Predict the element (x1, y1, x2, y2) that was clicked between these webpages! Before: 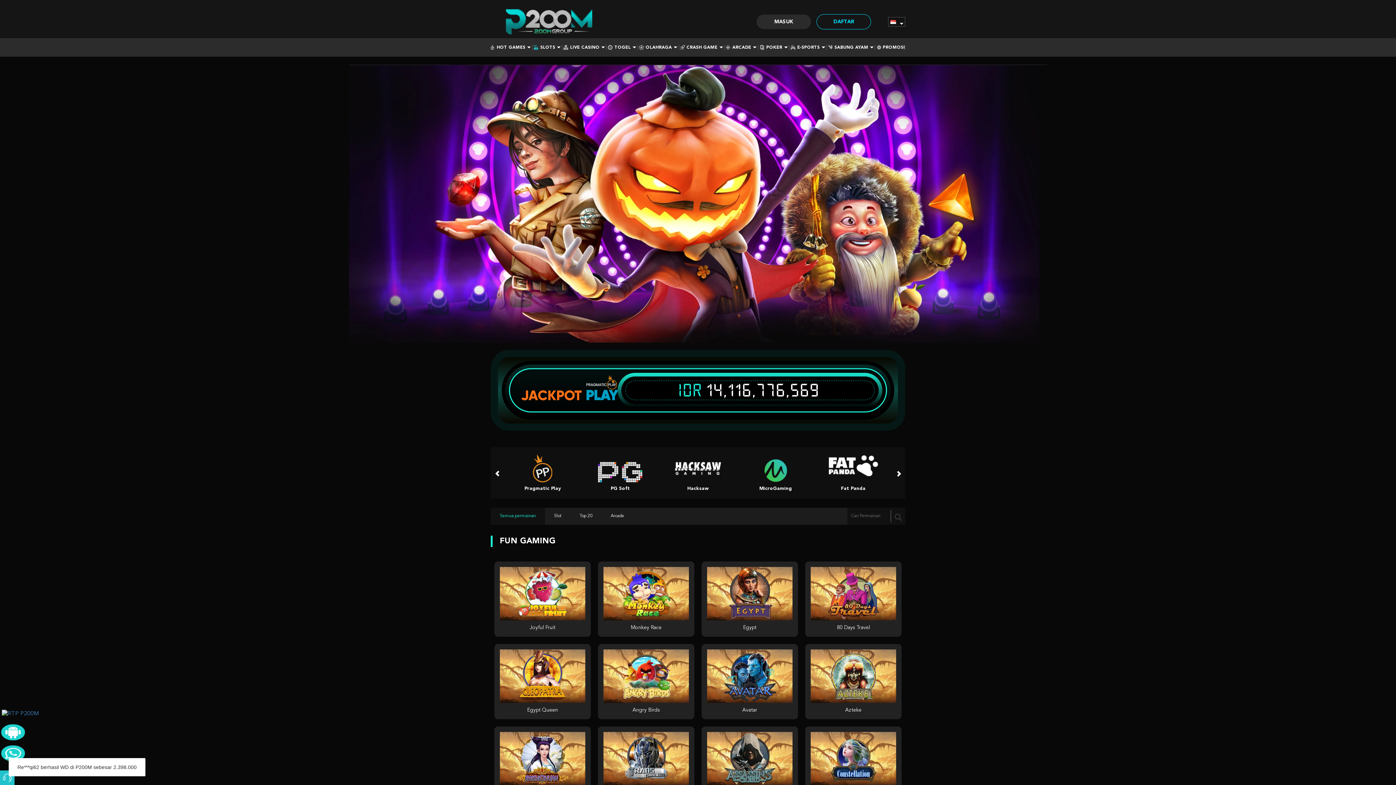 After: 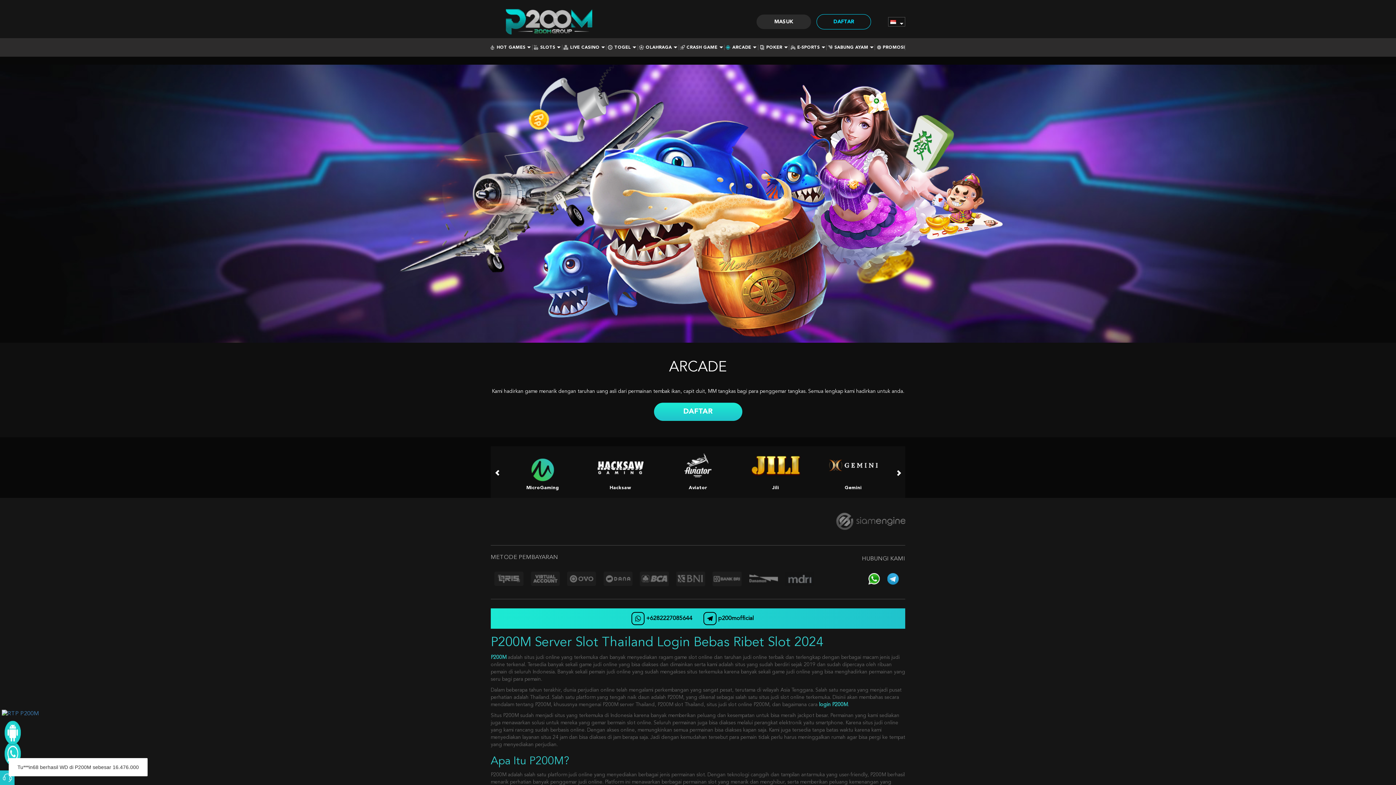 Action: label: ARCADE bbox: (726, 45, 756, 49)